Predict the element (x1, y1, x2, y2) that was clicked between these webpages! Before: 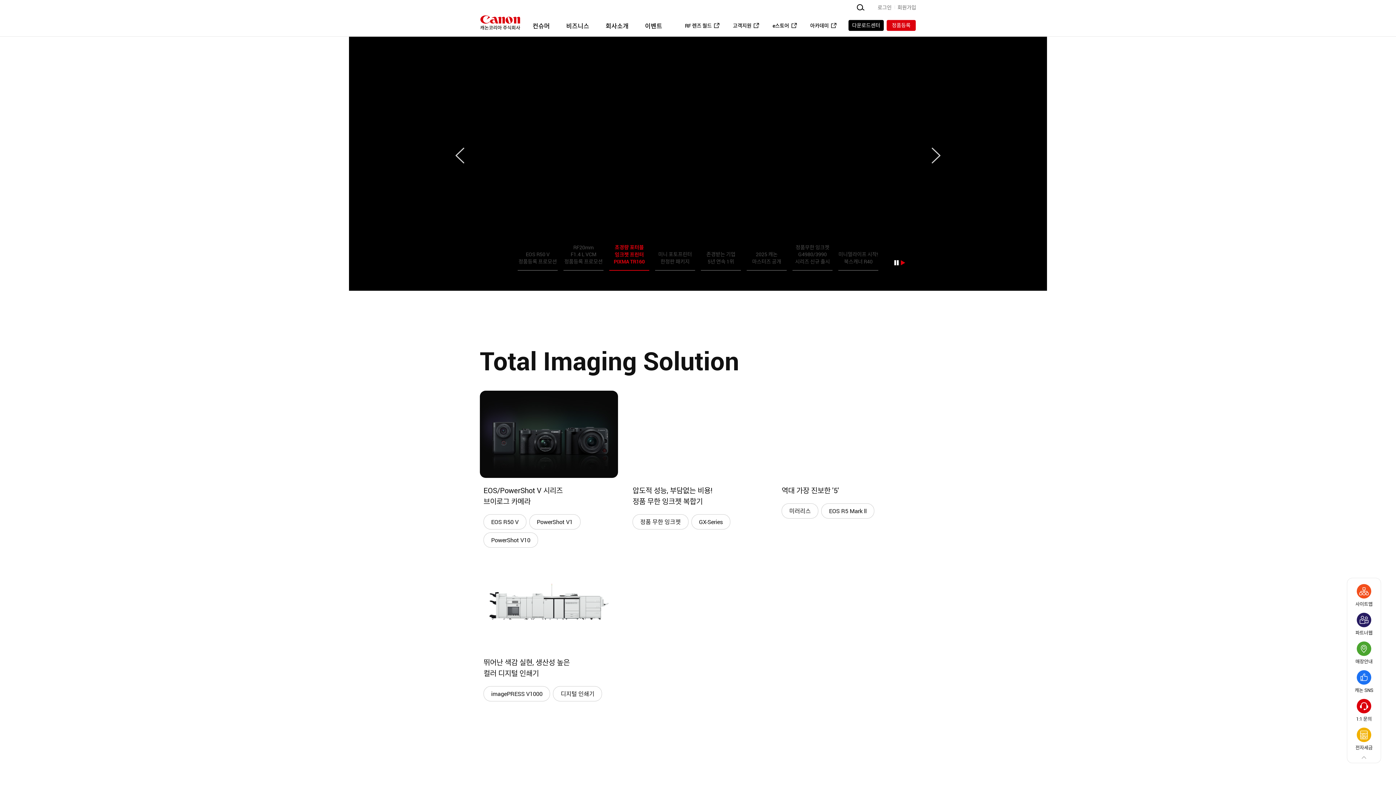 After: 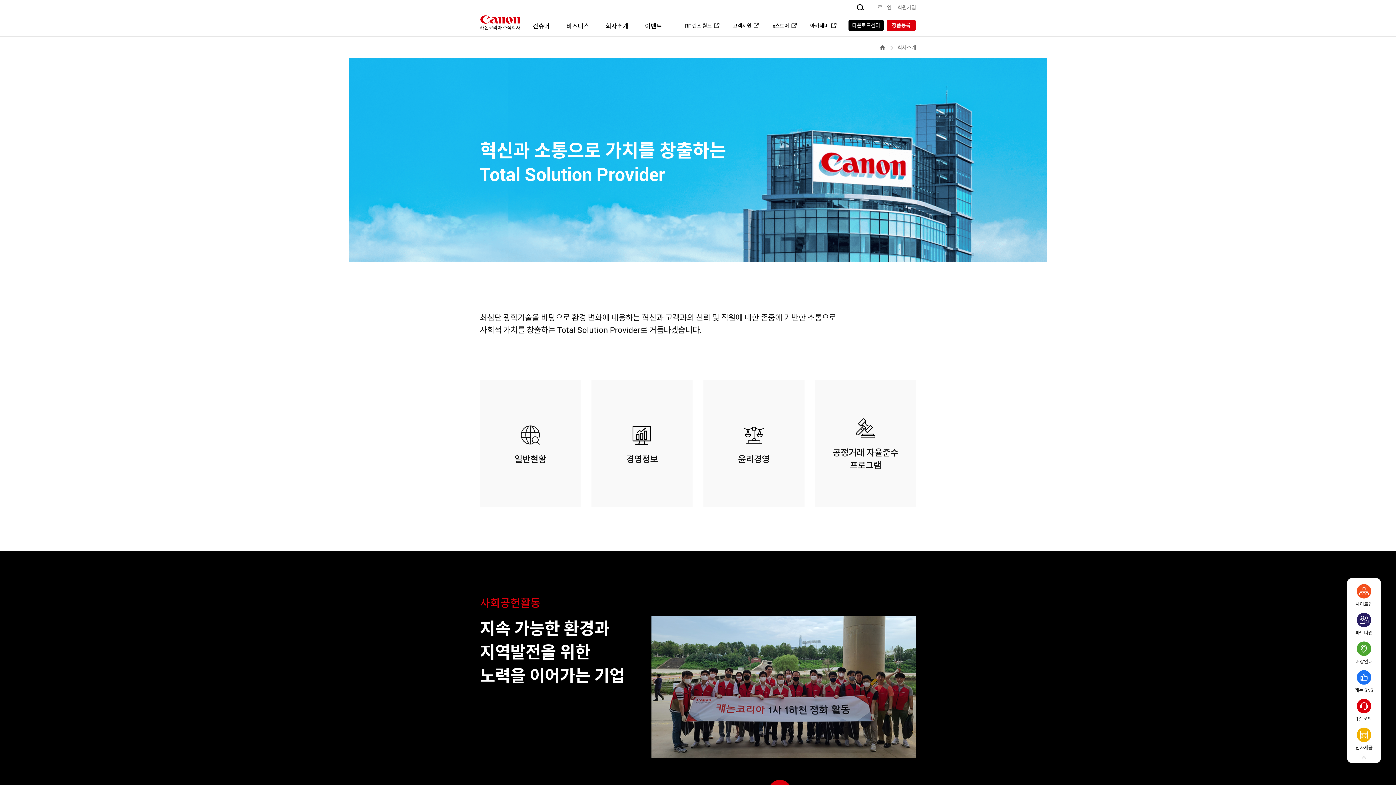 Action: label: 회사소개 bbox: (606, 14, 634, 36)